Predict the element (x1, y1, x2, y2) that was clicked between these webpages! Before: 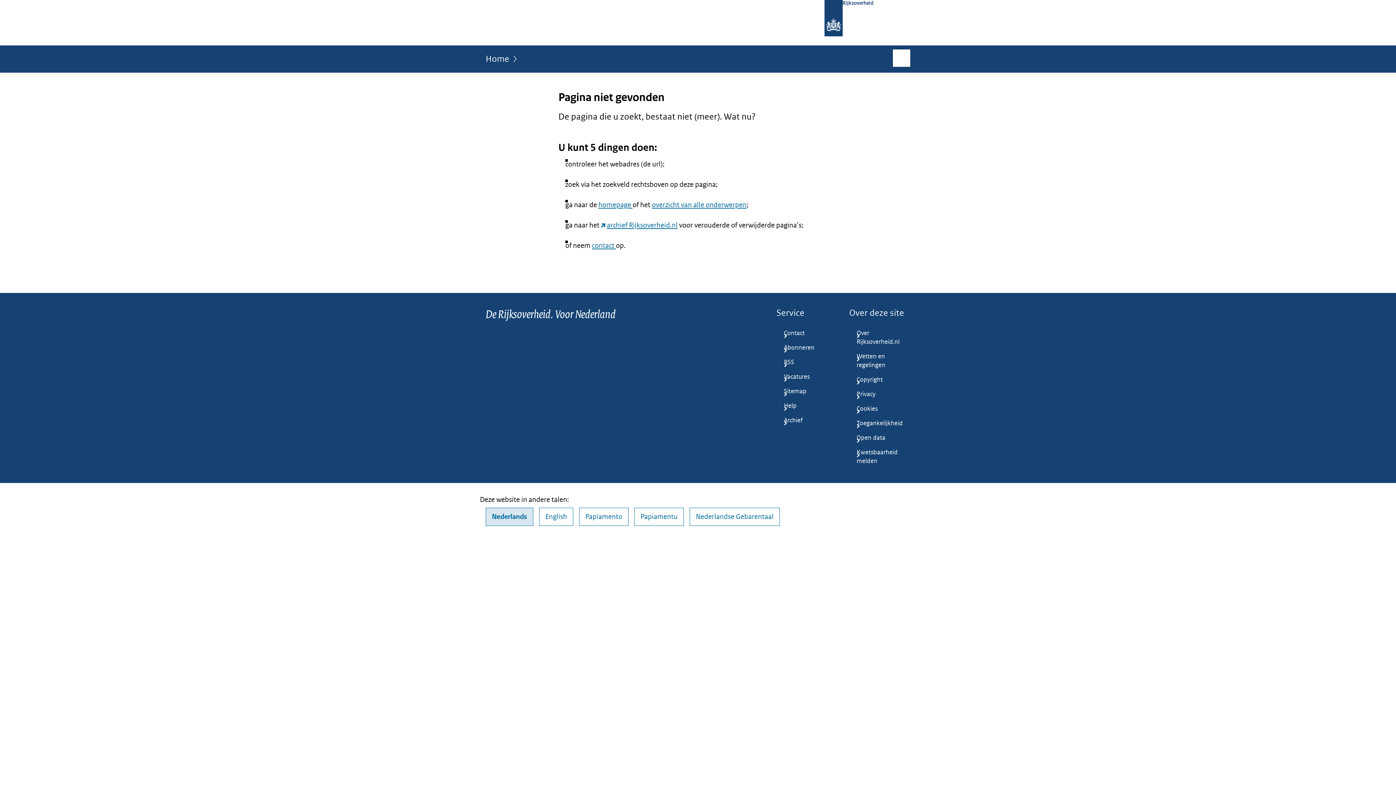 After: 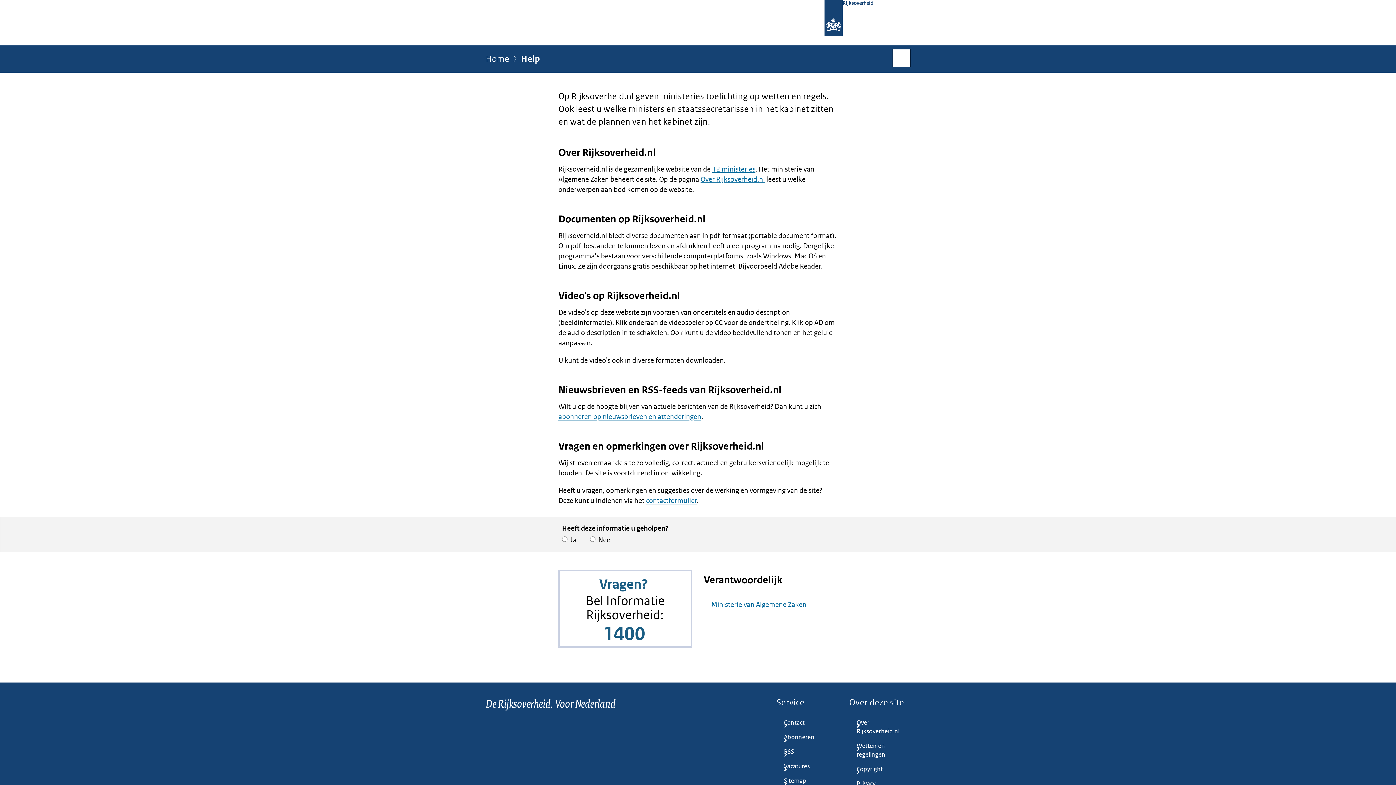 Action: label: Help bbox: (776, 399, 837, 413)